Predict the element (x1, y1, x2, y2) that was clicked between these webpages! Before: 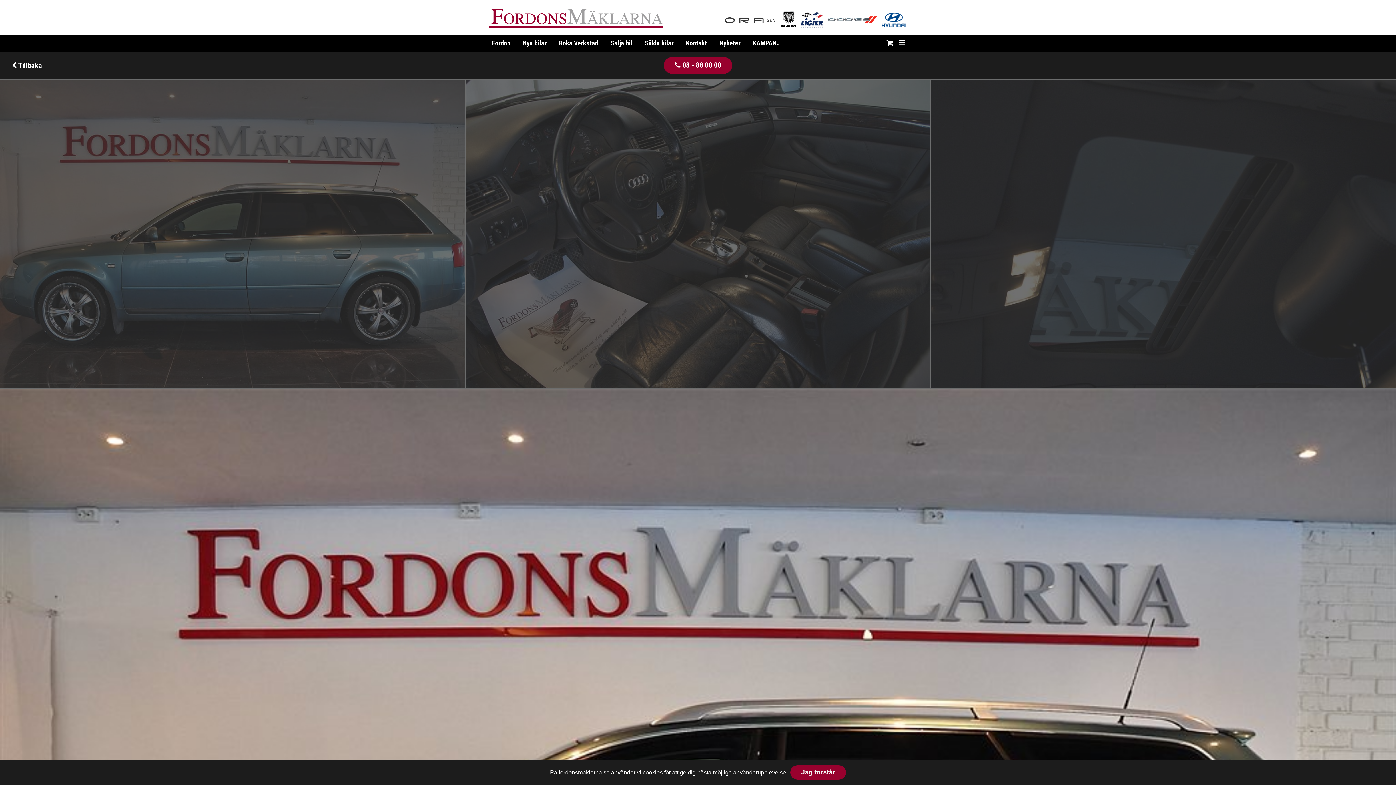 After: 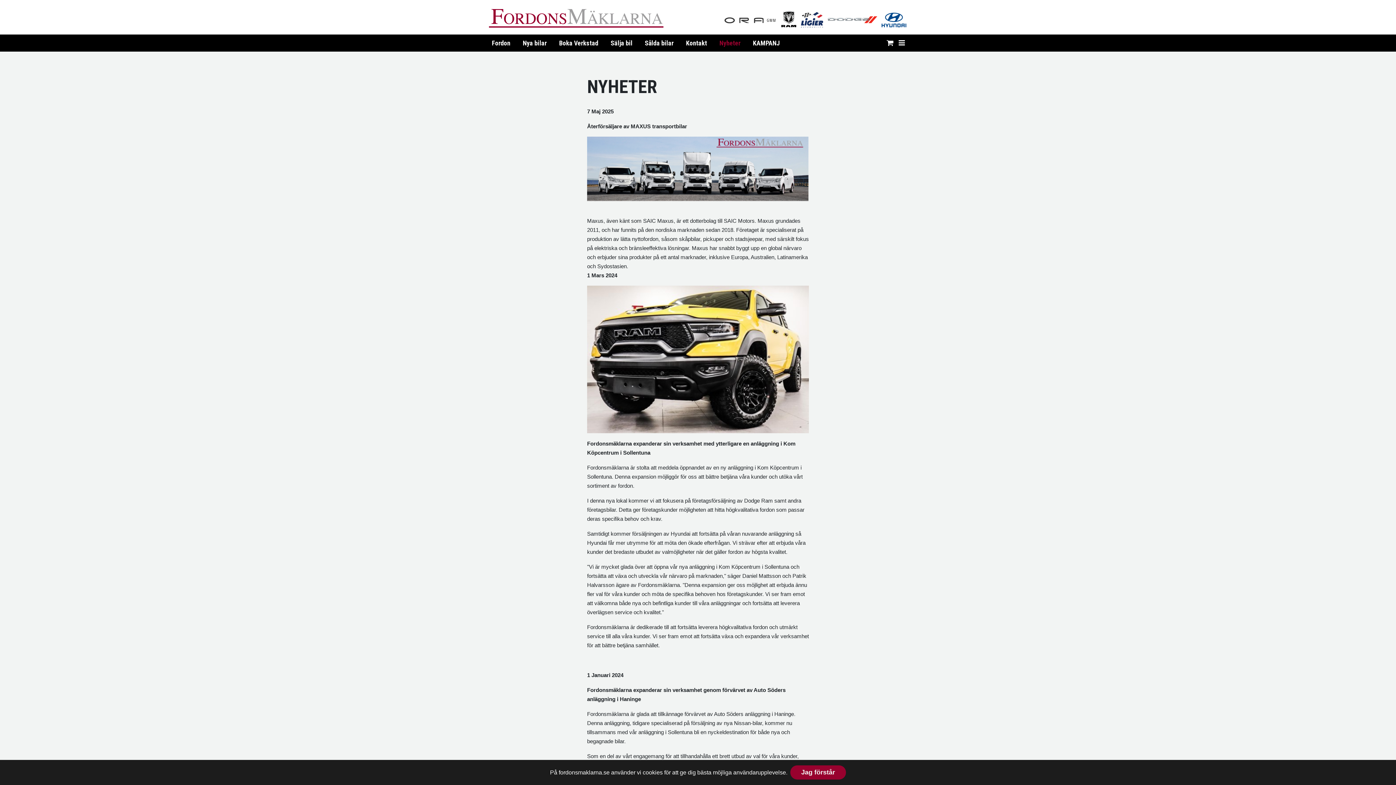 Action: bbox: (713, 37, 746, 48) label: Nyheter